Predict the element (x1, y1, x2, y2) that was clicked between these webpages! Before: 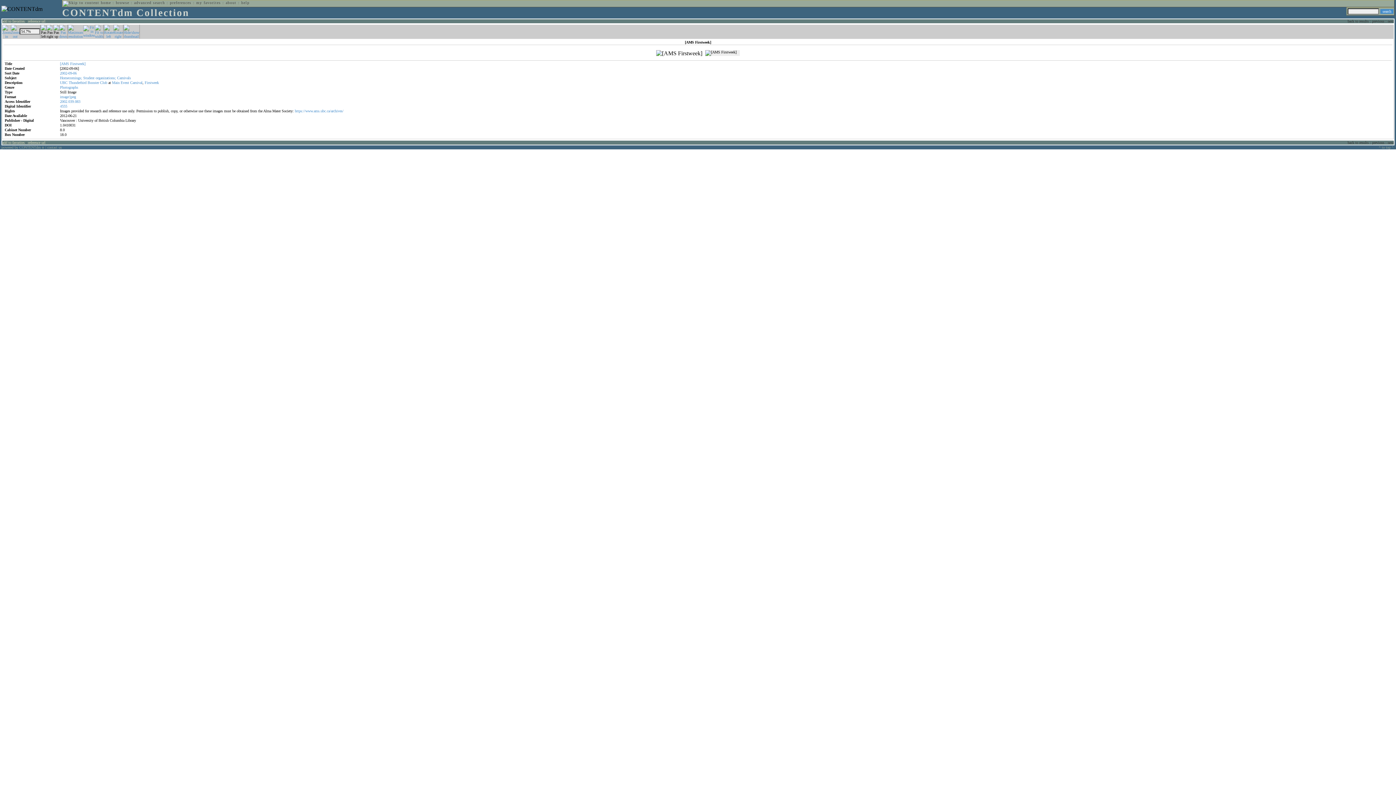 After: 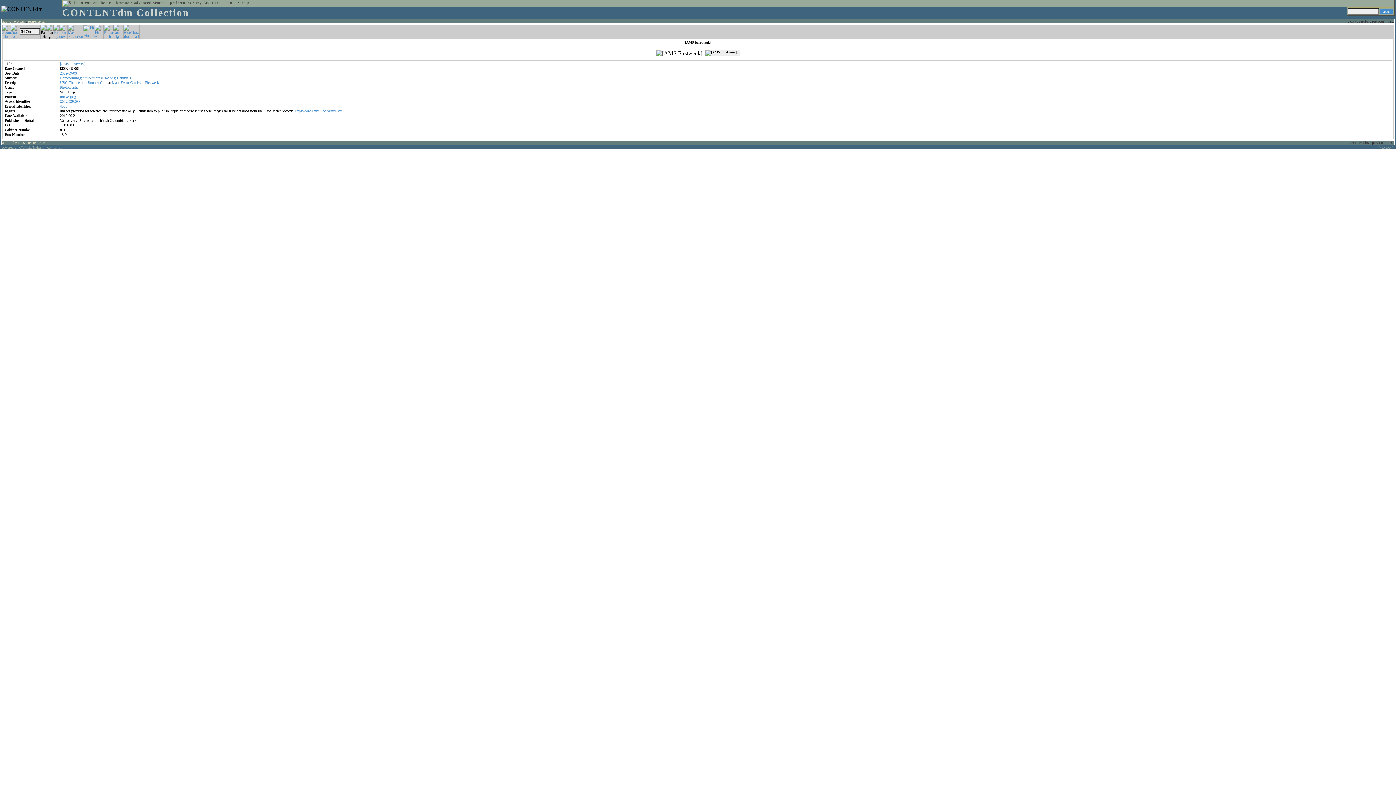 Action: bbox: (59, 34, 67, 38)